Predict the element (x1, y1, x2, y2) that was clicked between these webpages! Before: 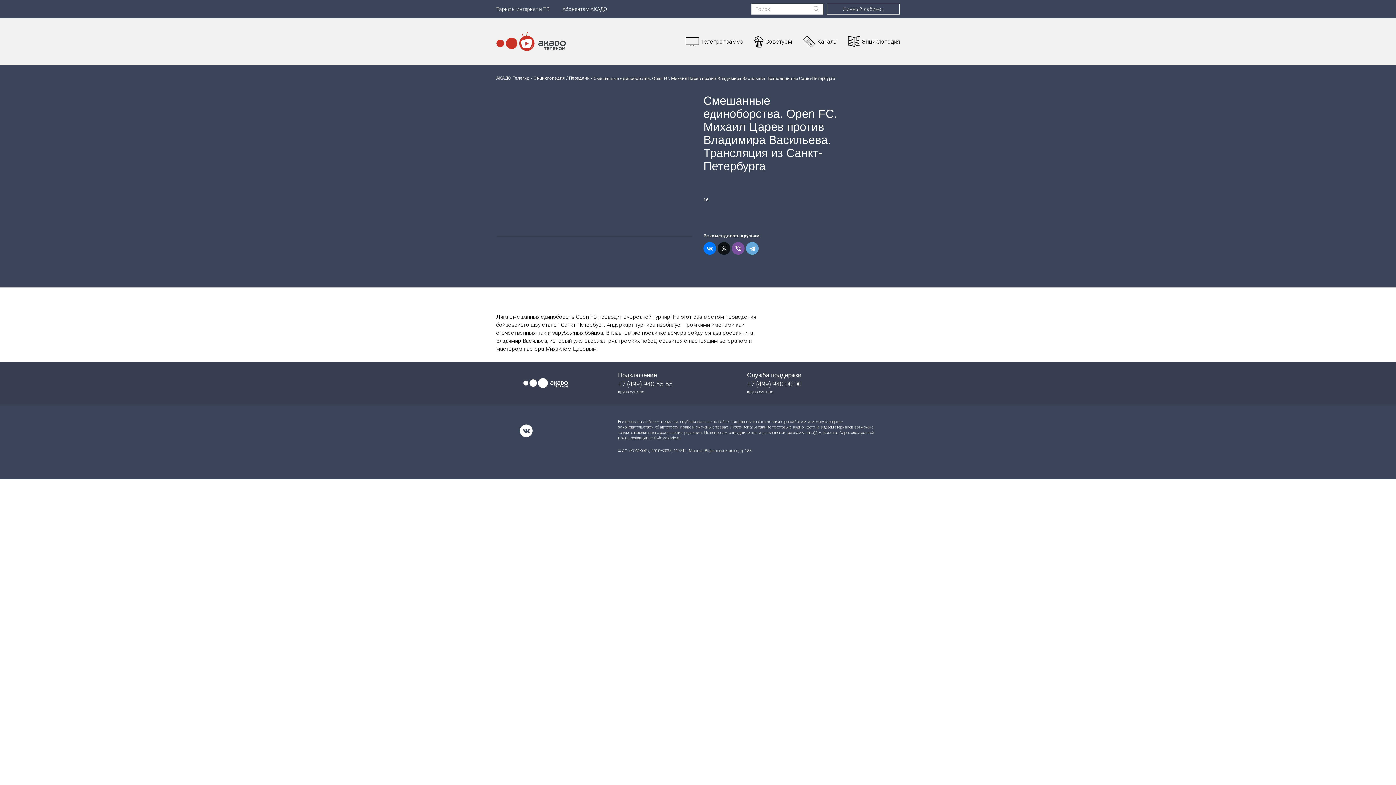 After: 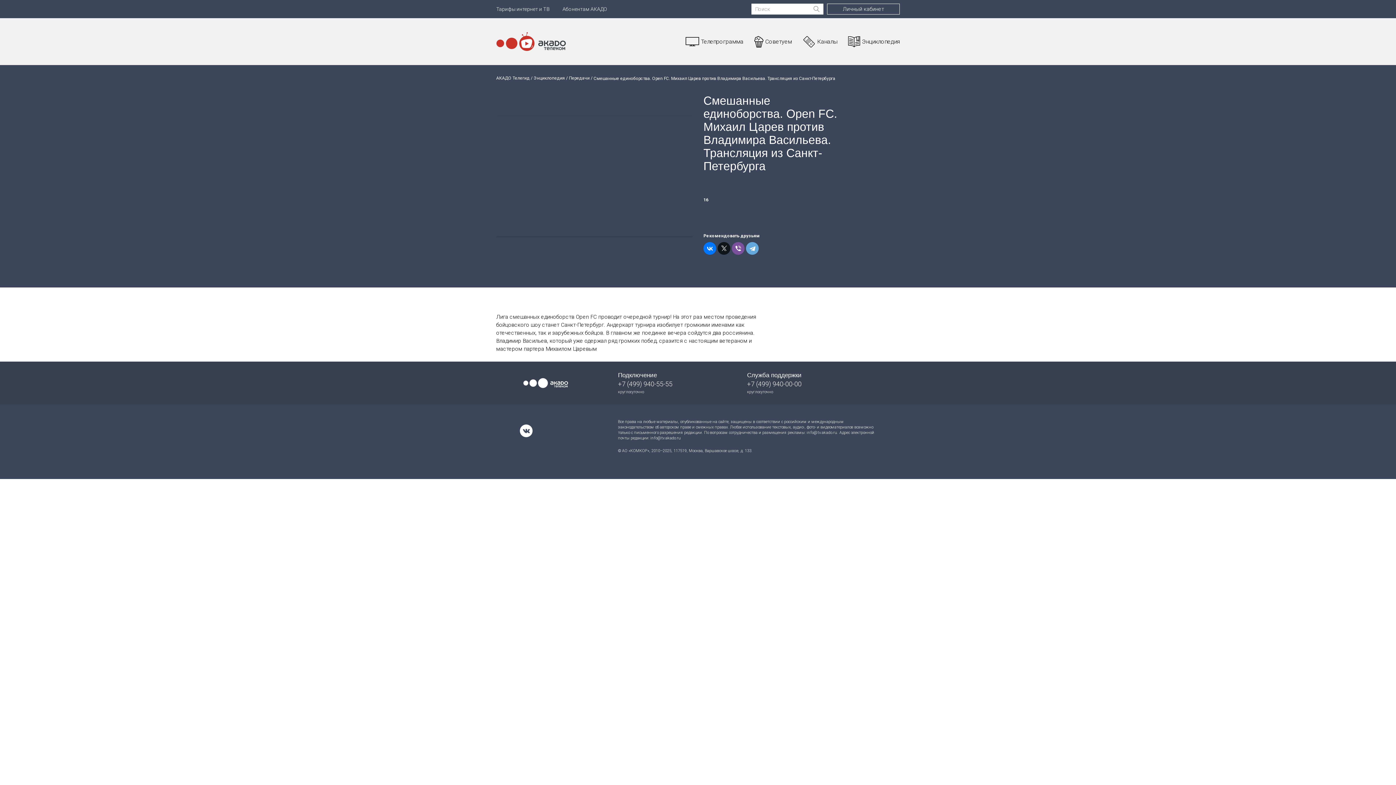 Action: label: +7 (499) 940-55-55 bbox: (618, 380, 672, 388)